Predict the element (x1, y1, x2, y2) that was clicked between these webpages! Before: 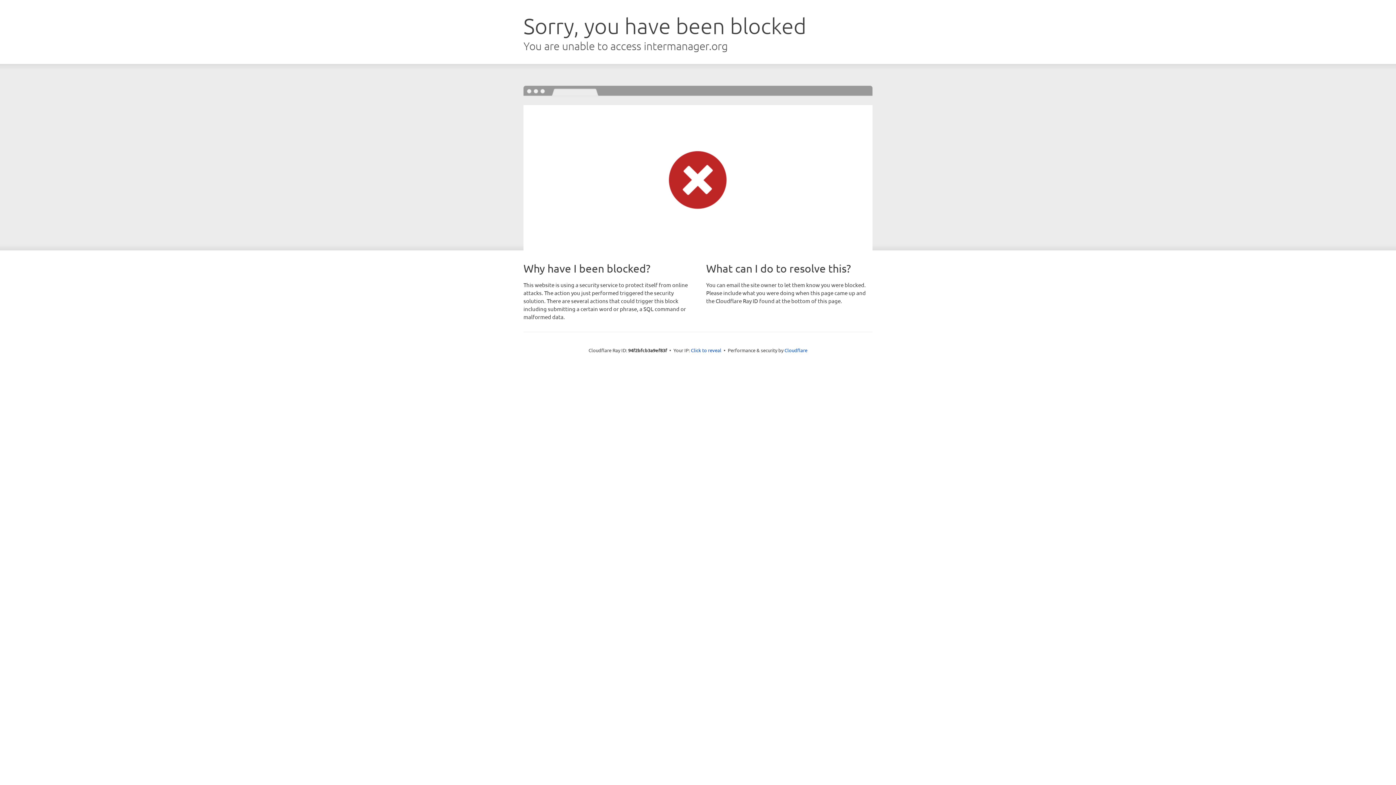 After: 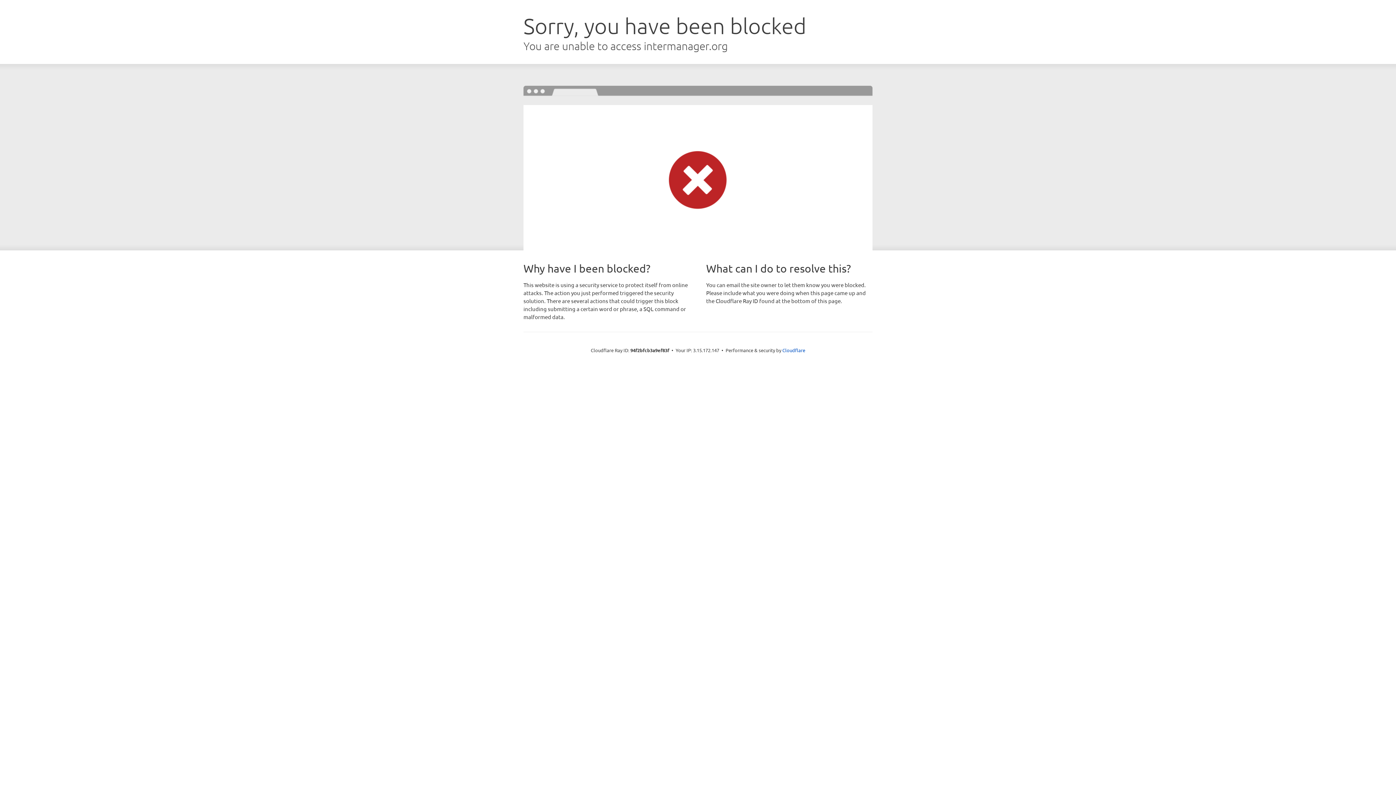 Action: label: Click to reveal bbox: (691, 346, 721, 353)